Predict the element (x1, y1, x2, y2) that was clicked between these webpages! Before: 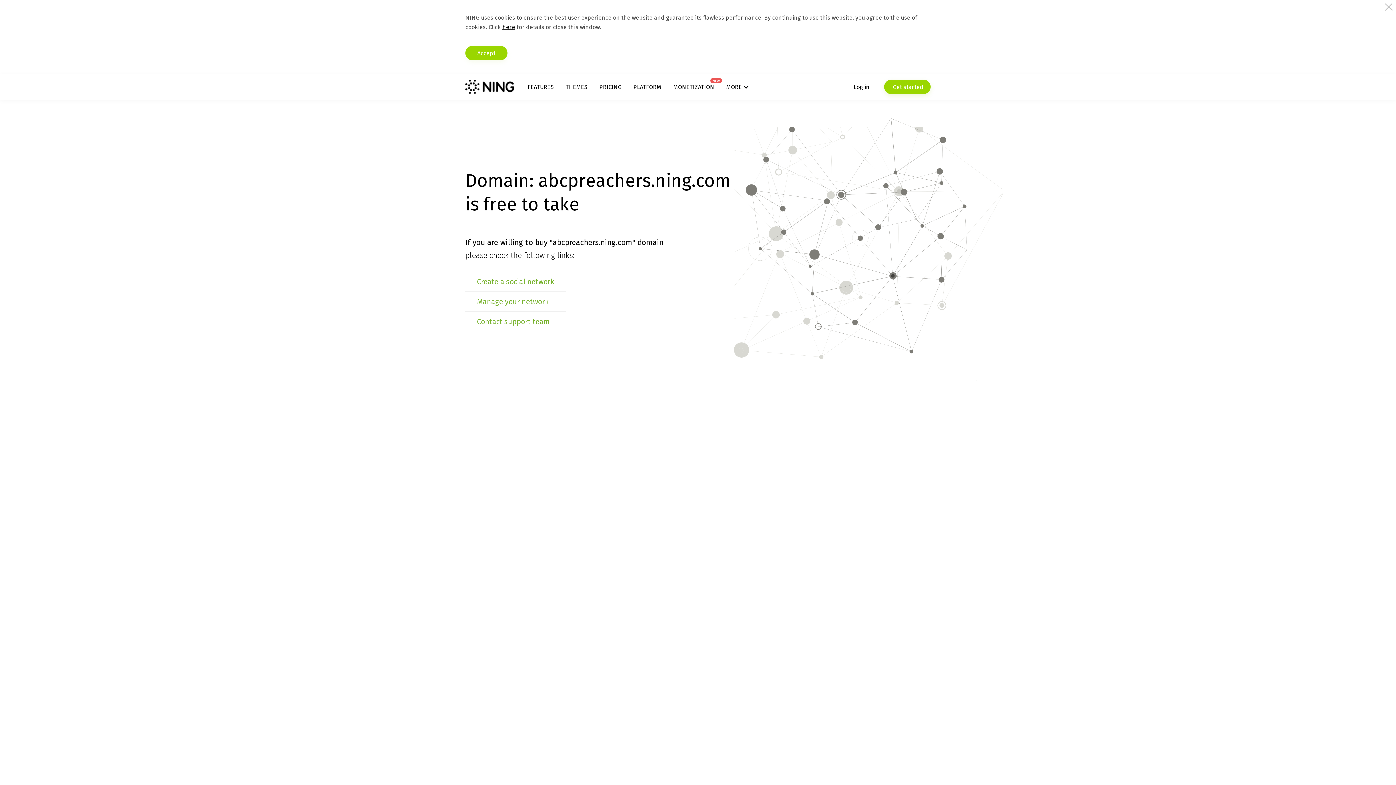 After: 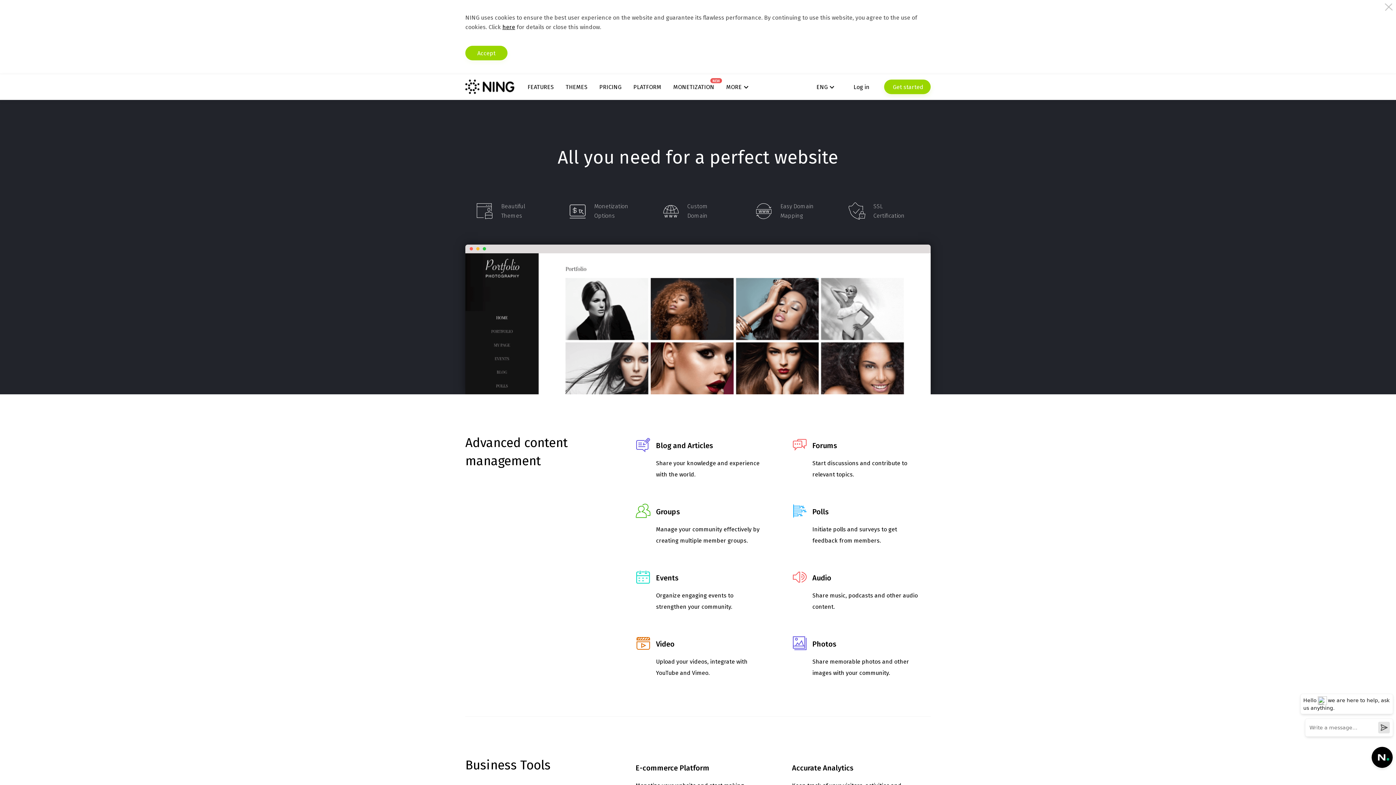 Action: label: FEATURES bbox: (527, 83, 553, 90)